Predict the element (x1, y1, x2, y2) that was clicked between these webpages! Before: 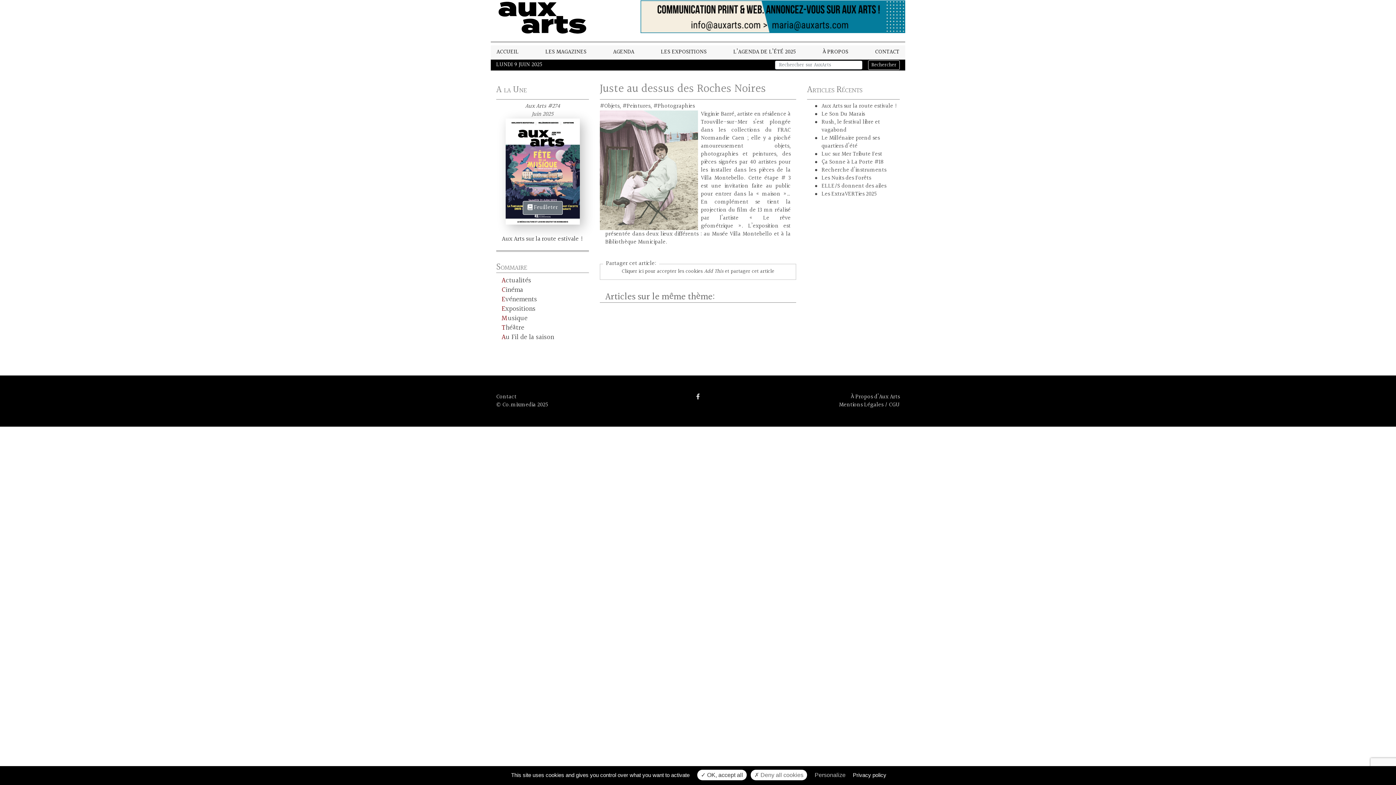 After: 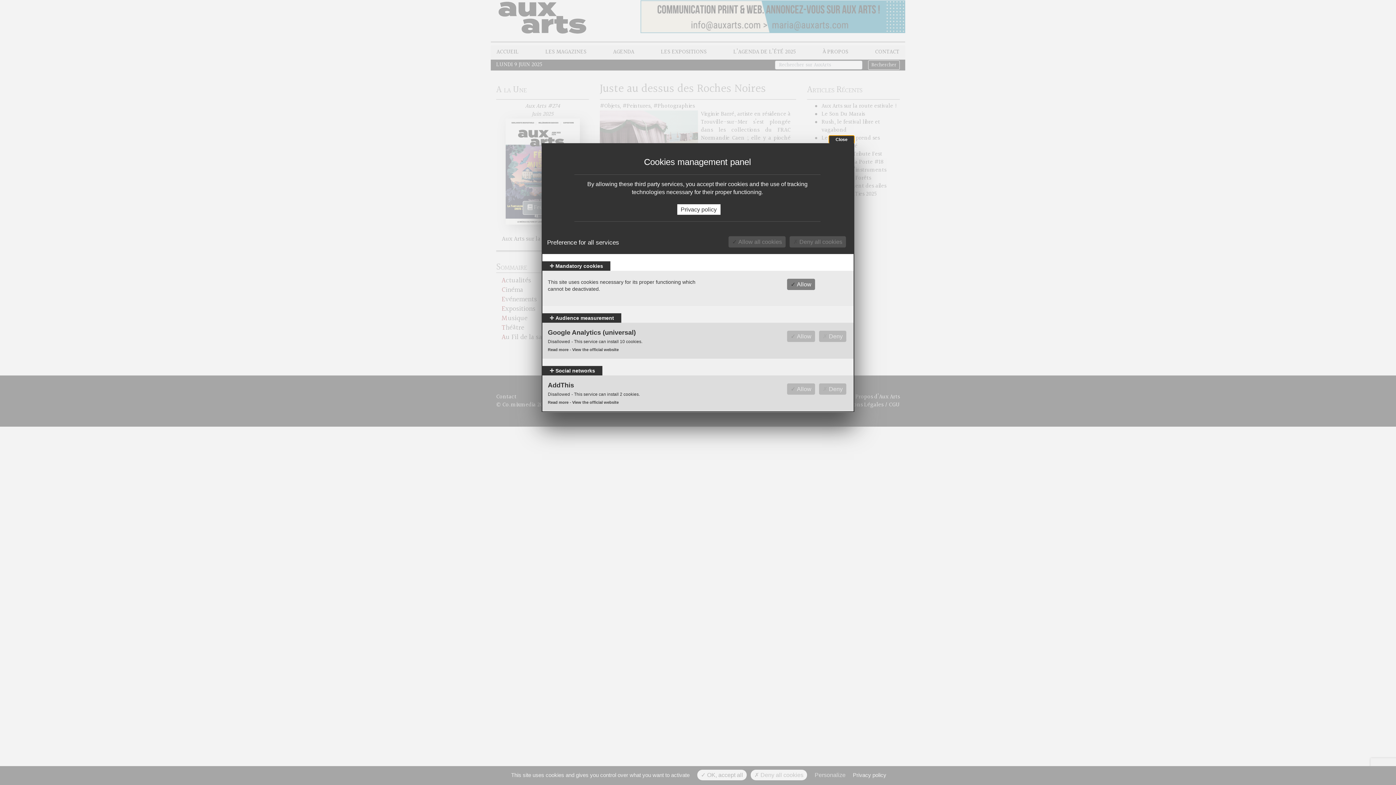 Action: label: Personalize (modal window) bbox: (811, 770, 849, 780)